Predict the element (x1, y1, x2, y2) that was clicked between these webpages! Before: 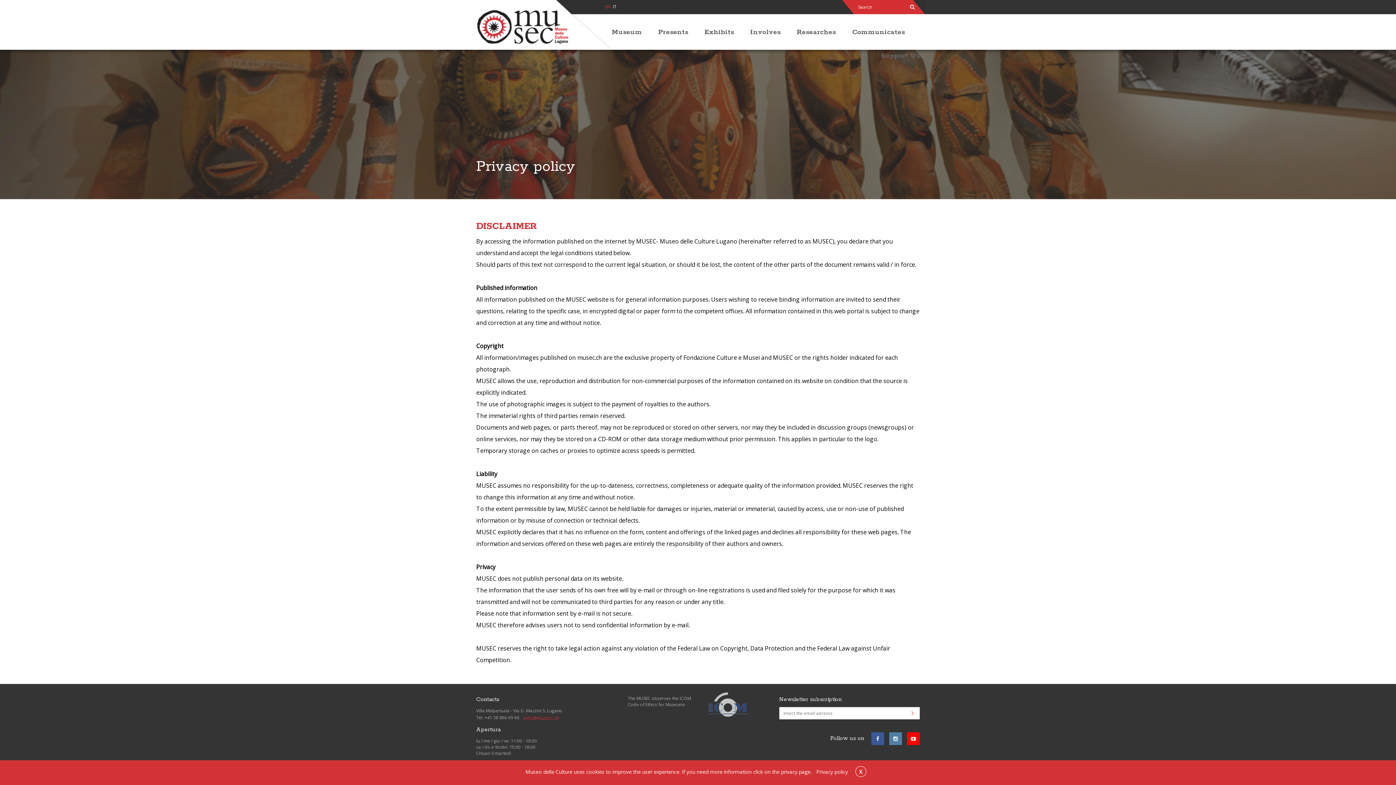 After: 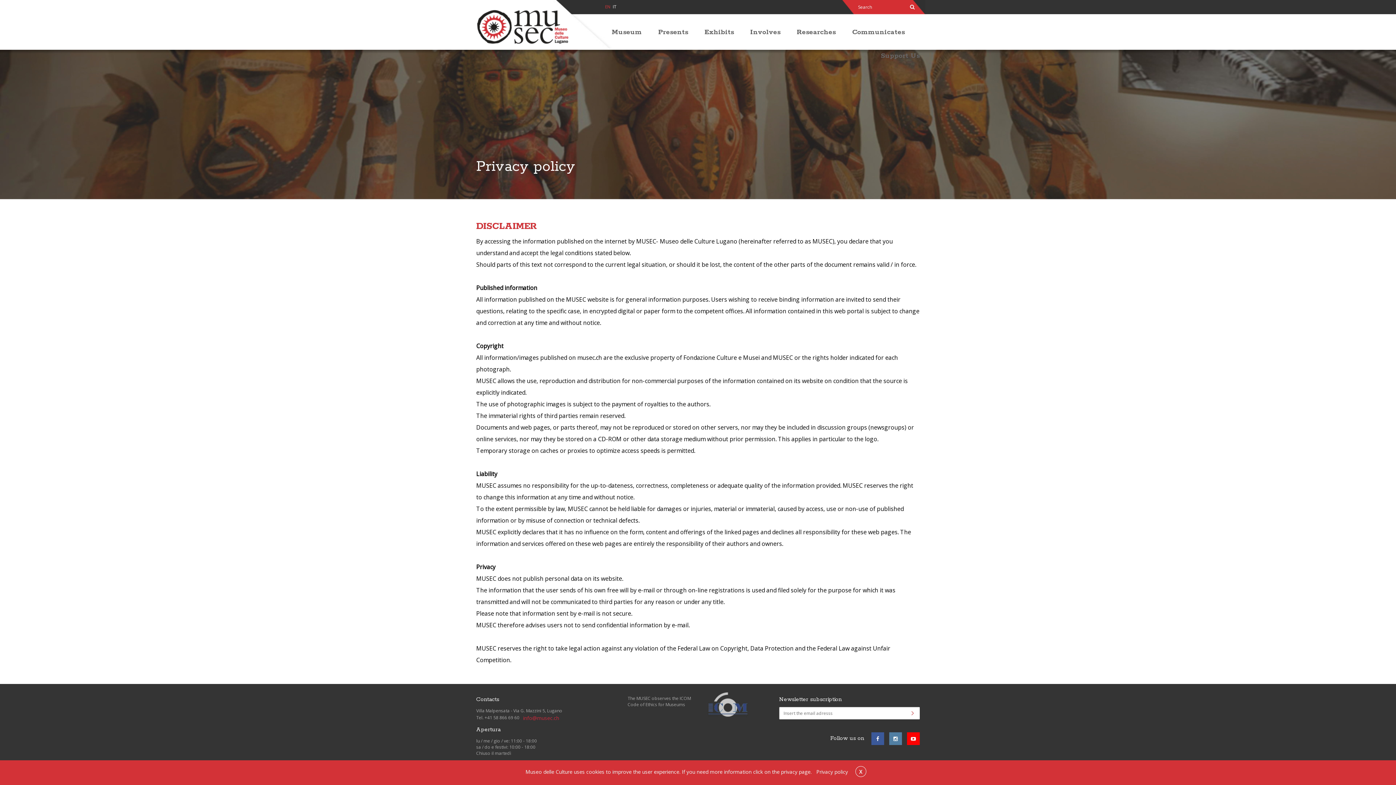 Action: bbox: (871, 732, 884, 745)